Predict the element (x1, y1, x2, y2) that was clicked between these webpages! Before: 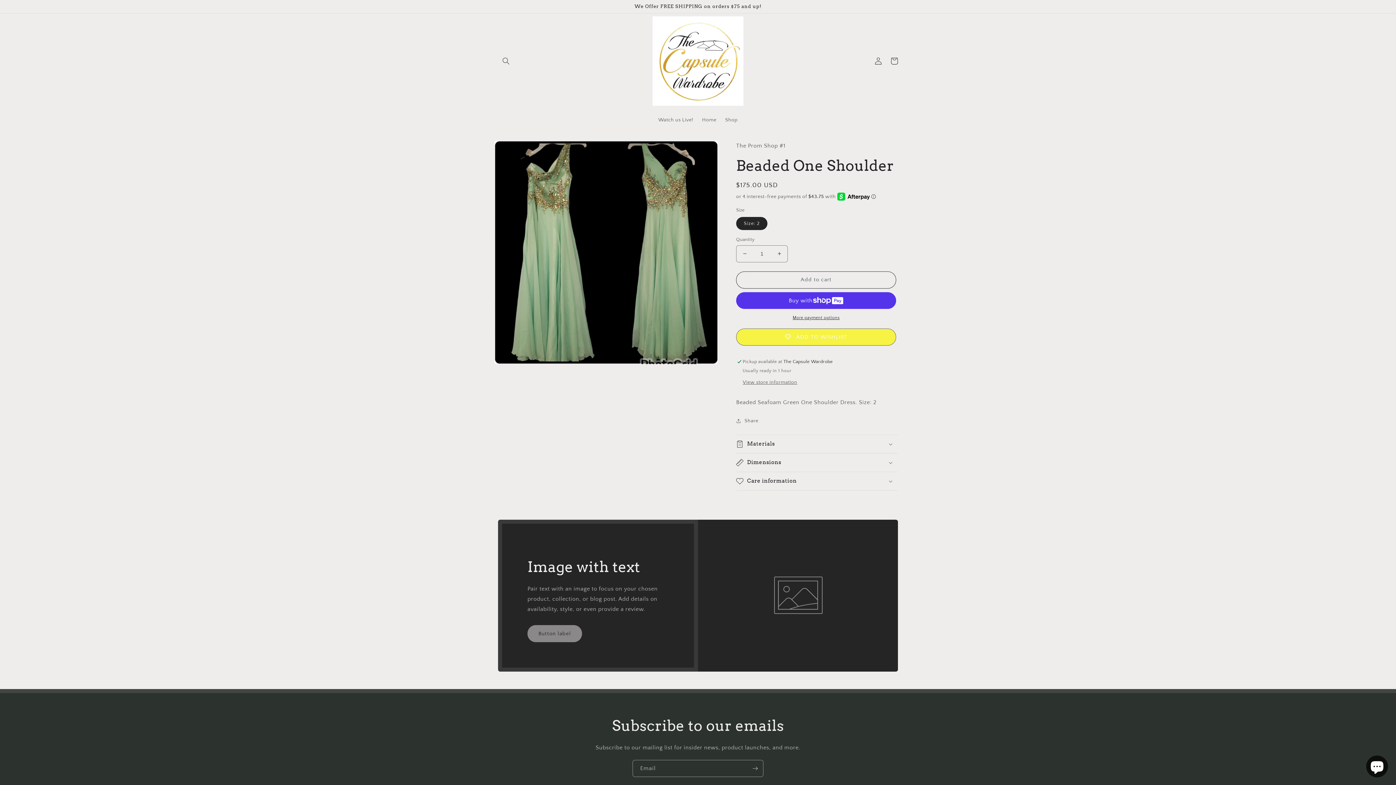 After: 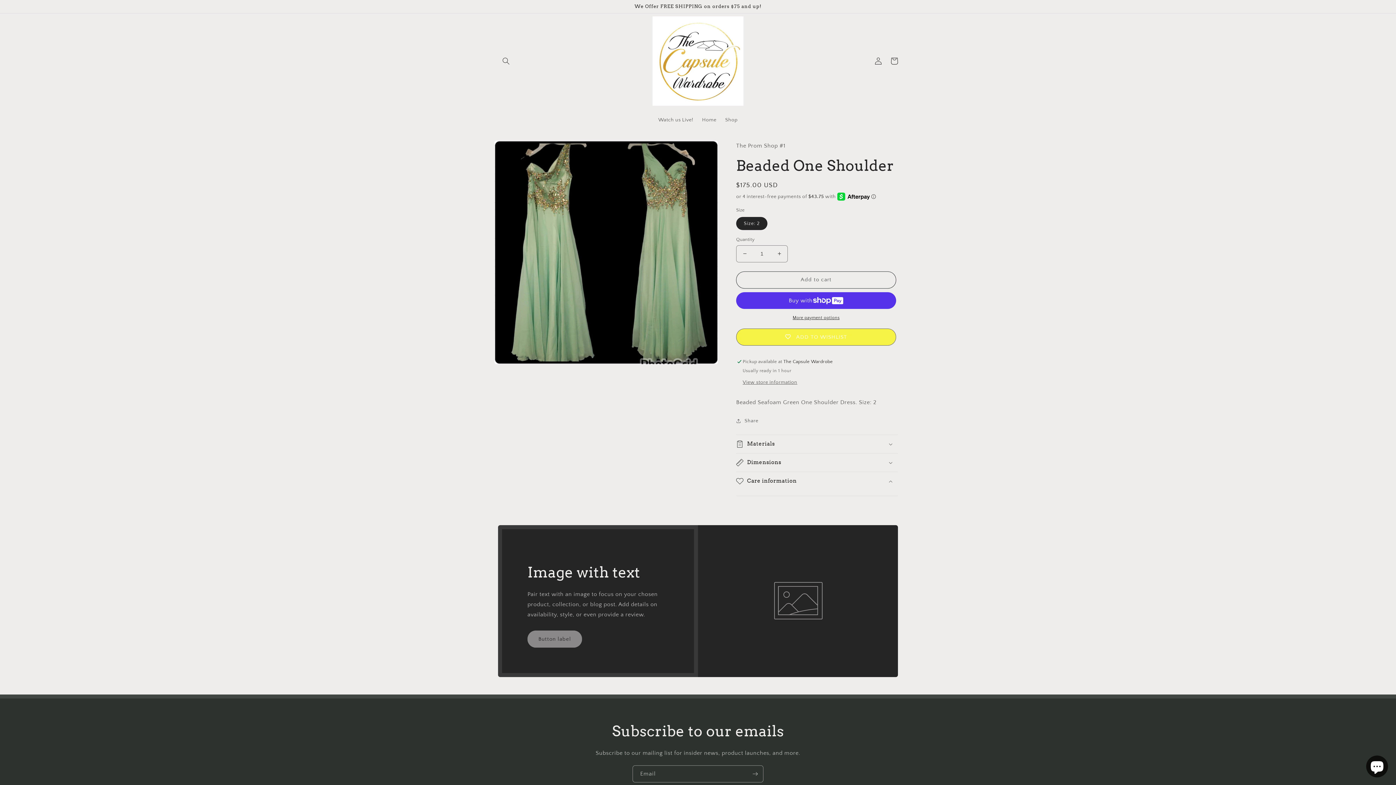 Action: bbox: (736, 472, 898, 490) label: Care information